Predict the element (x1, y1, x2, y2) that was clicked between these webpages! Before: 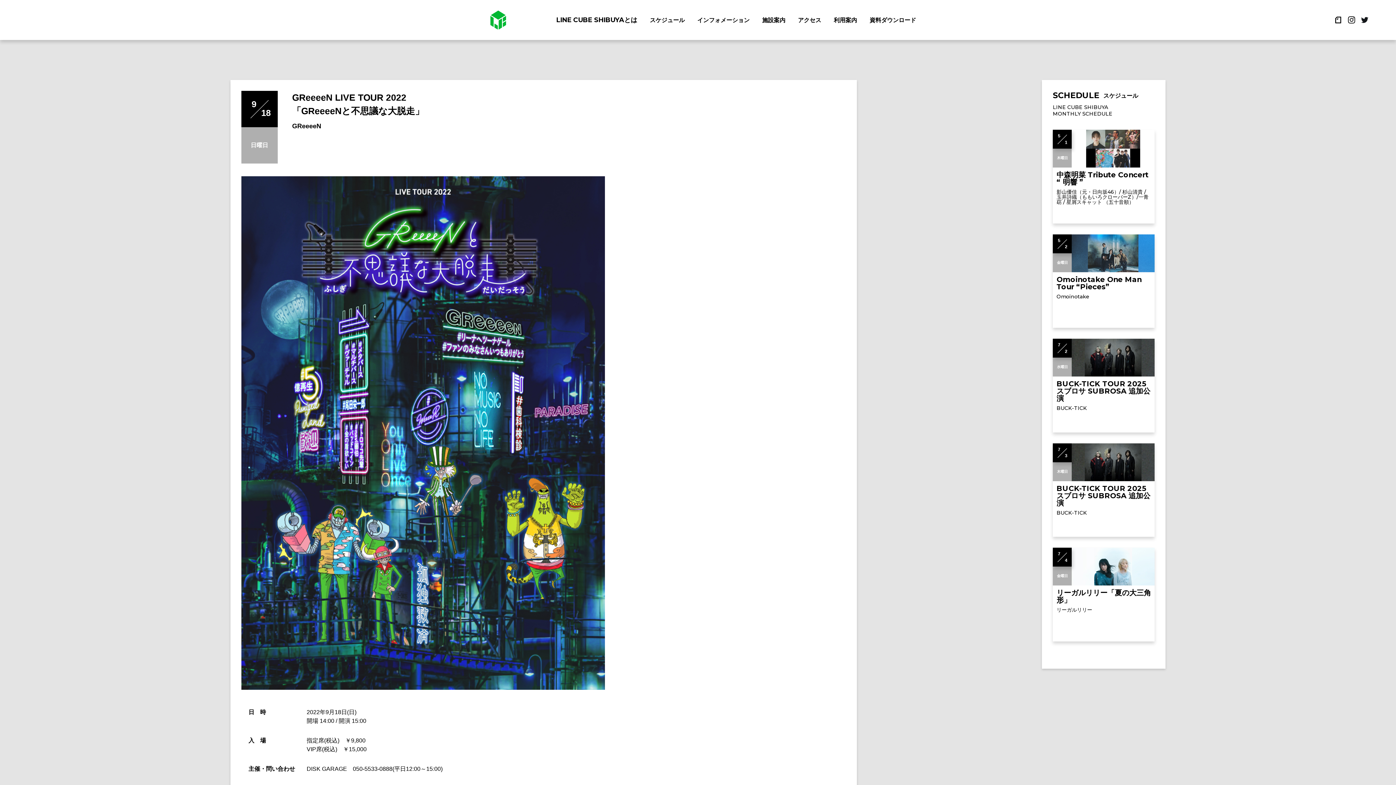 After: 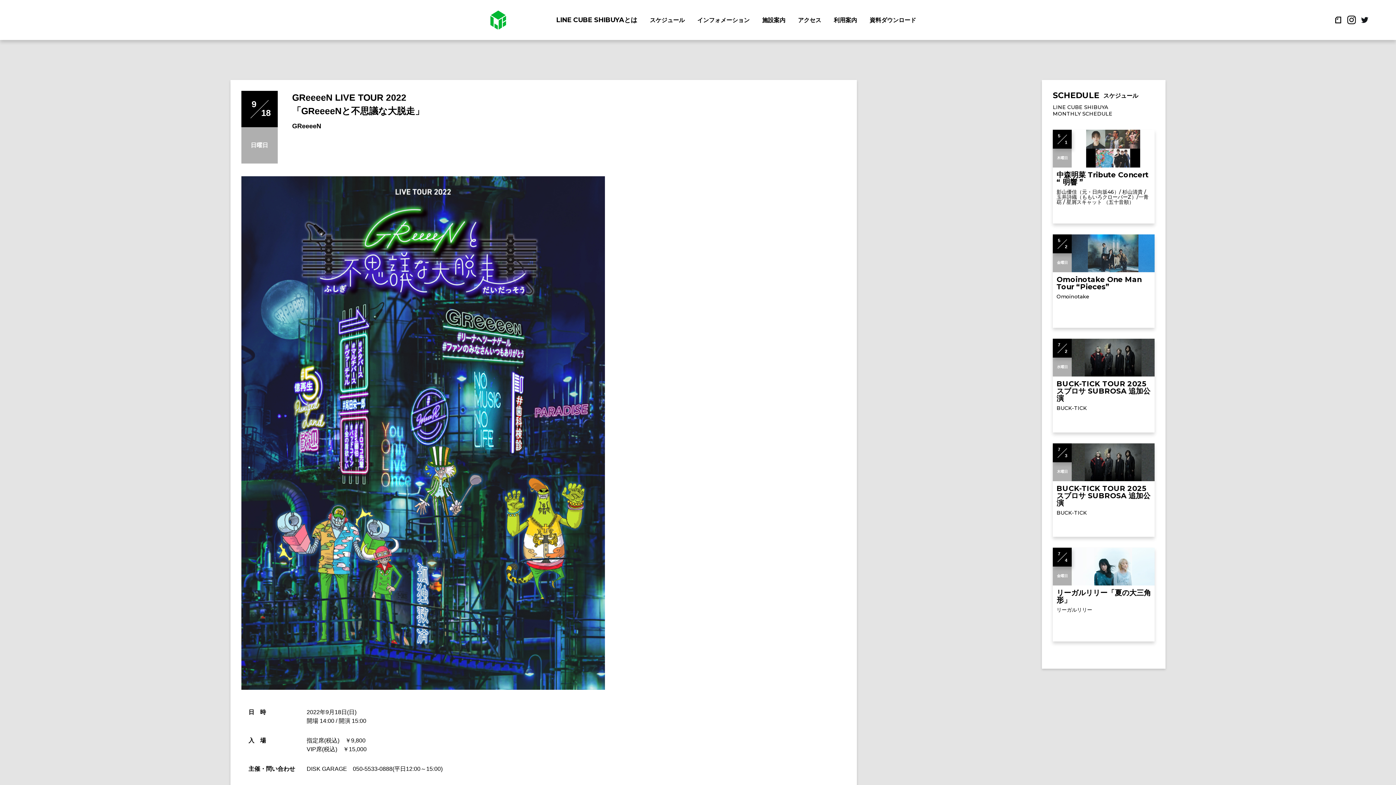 Action: bbox: (1348, 16, 1355, 23)